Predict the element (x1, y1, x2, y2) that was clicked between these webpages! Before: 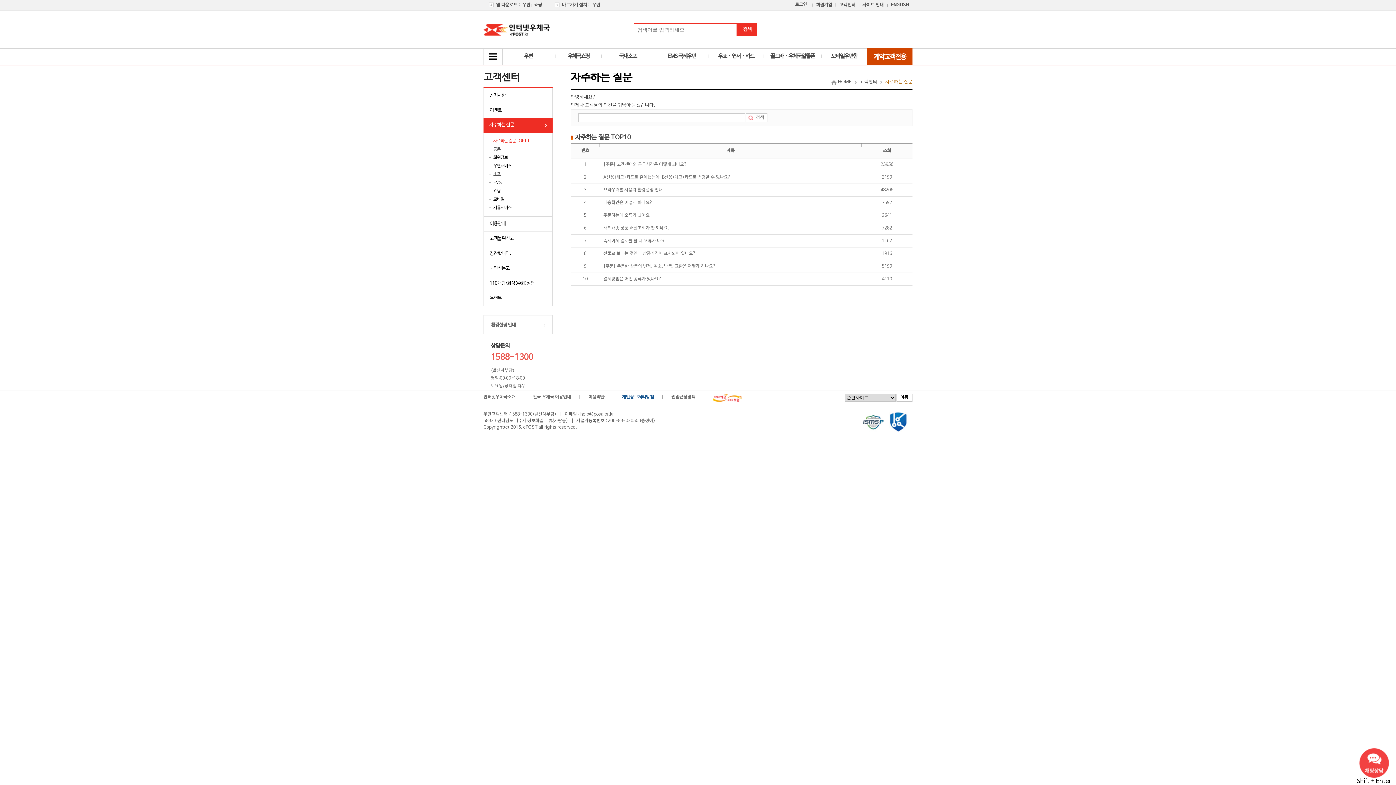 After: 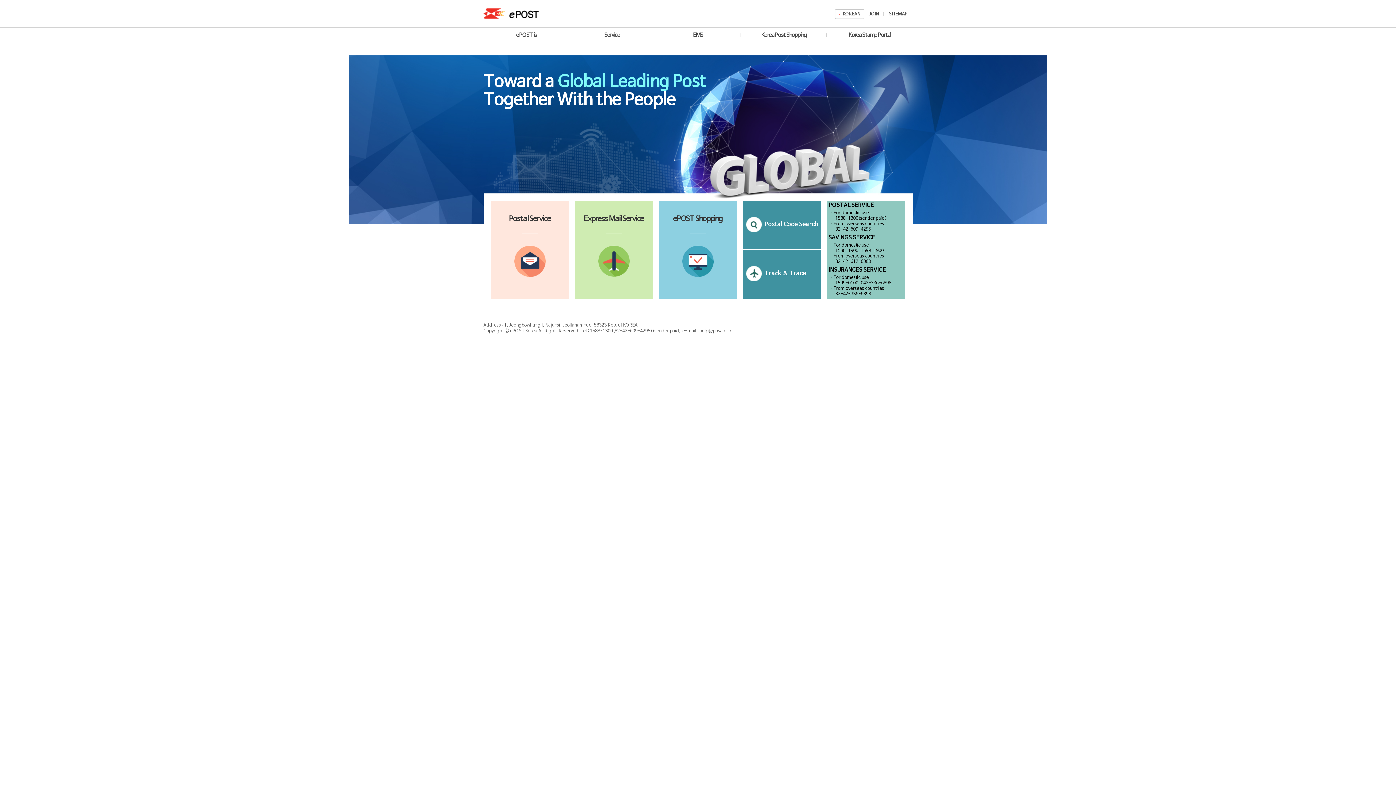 Action: bbox: (891, 2, 909, 7) label: ENGLISH